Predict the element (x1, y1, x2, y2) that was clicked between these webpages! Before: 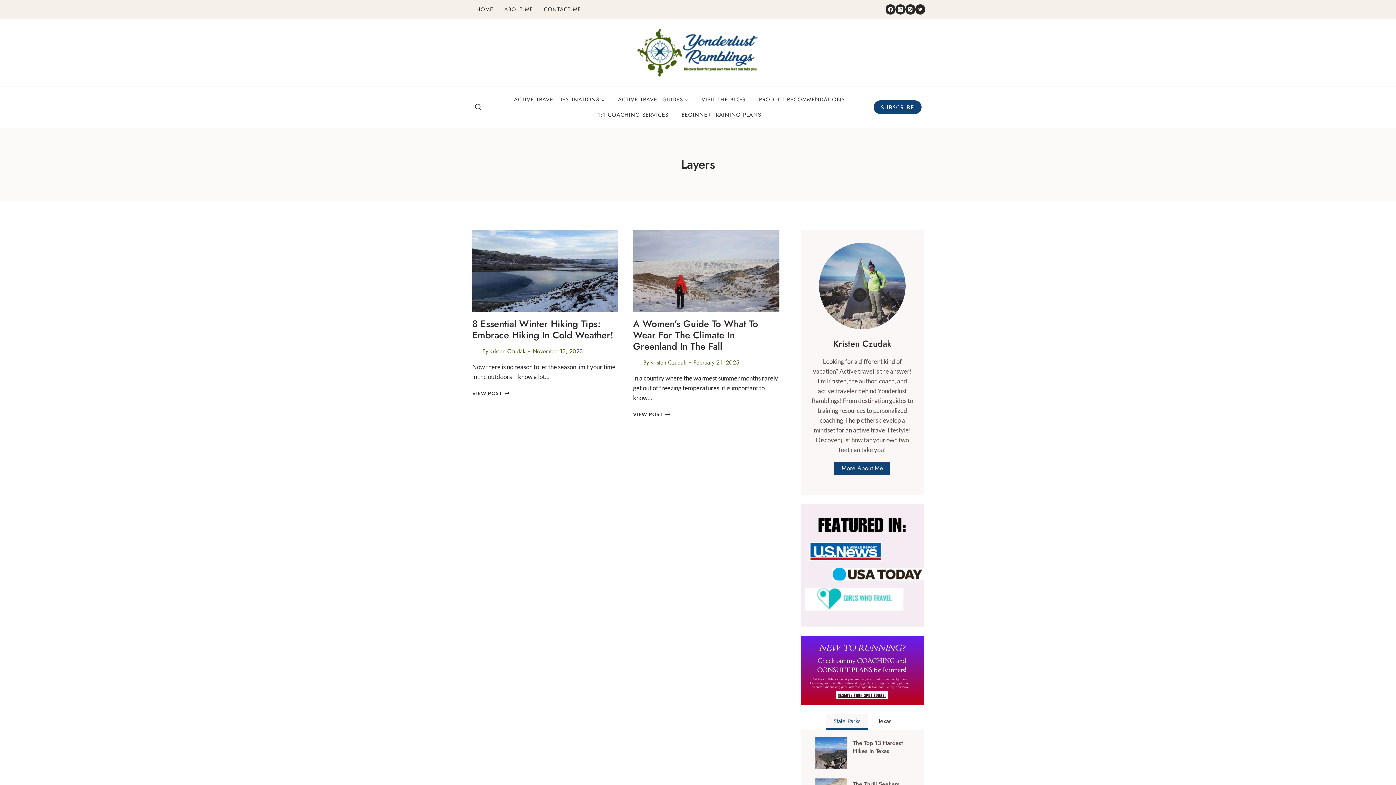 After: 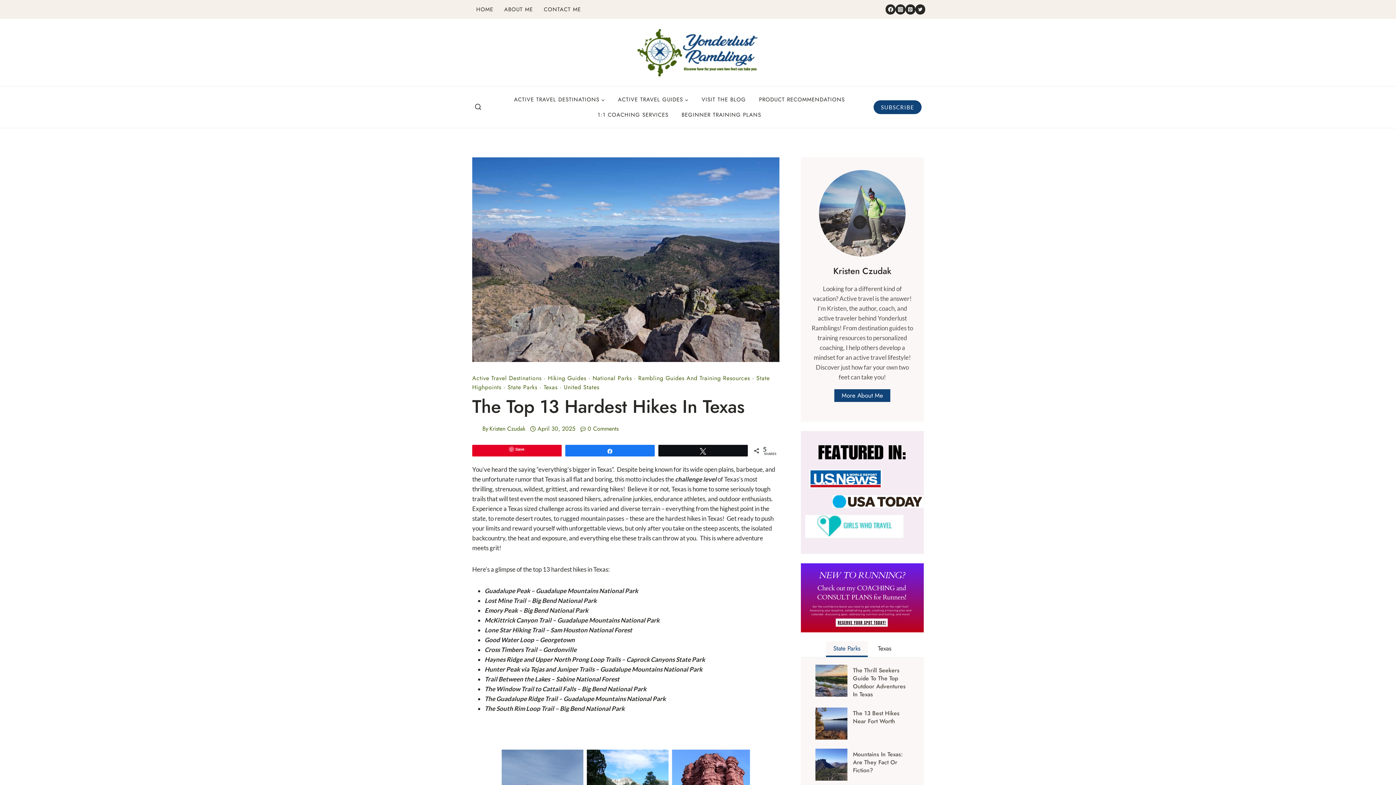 Action: label: The Top 13 Hardest Hikes In Texas bbox: (853, 739, 909, 755)